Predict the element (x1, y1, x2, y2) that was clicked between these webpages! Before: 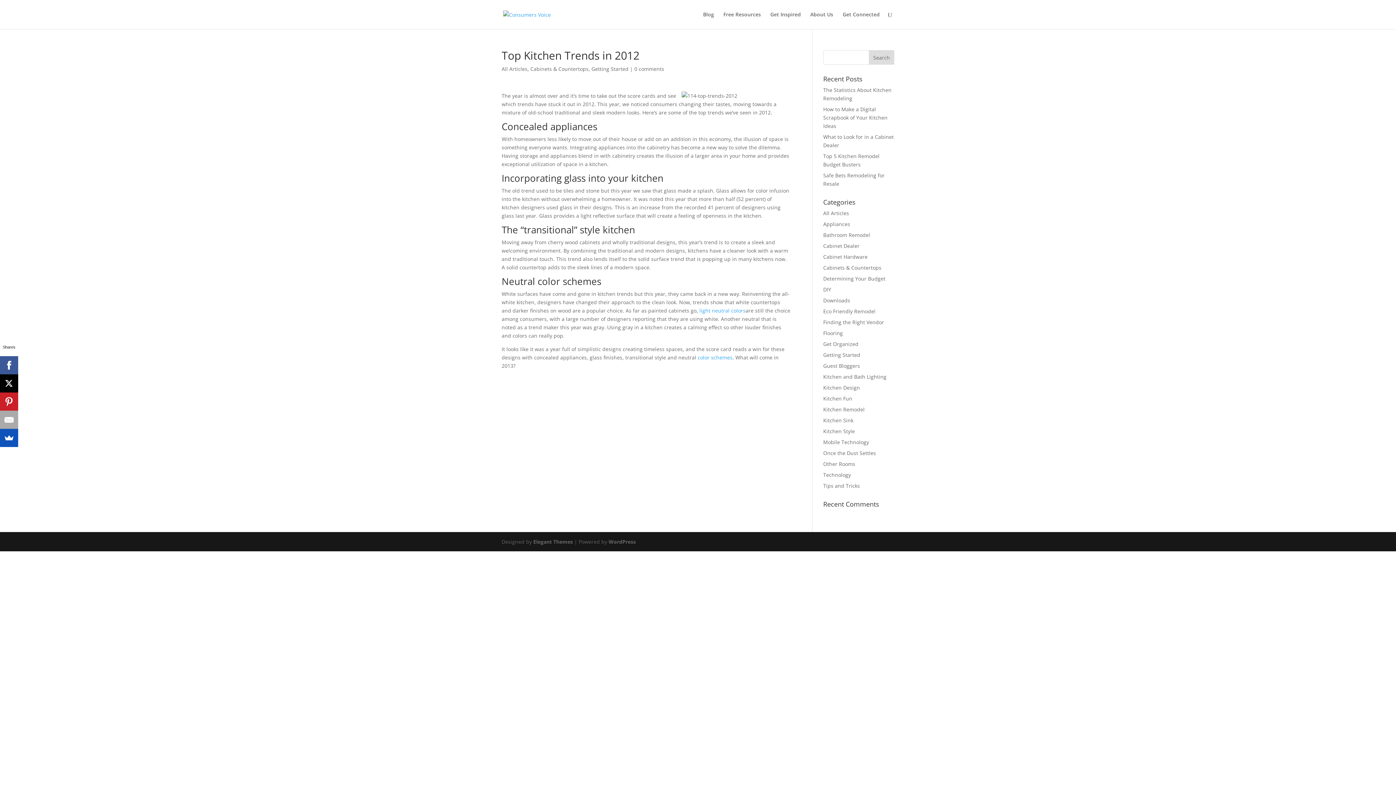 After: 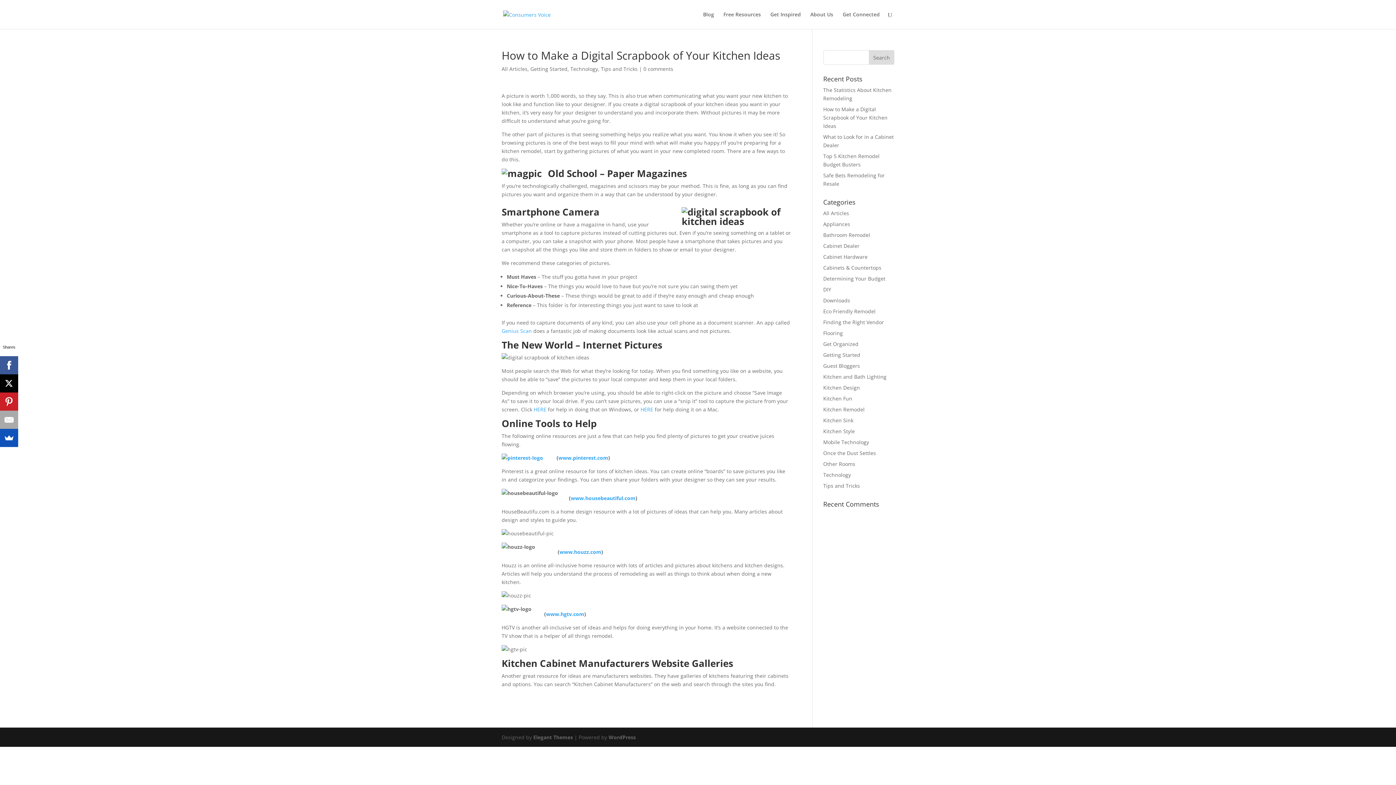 Action: label: How to Make a Digital Scrapbook of Your Kitchen Ideas bbox: (823, 105, 887, 129)